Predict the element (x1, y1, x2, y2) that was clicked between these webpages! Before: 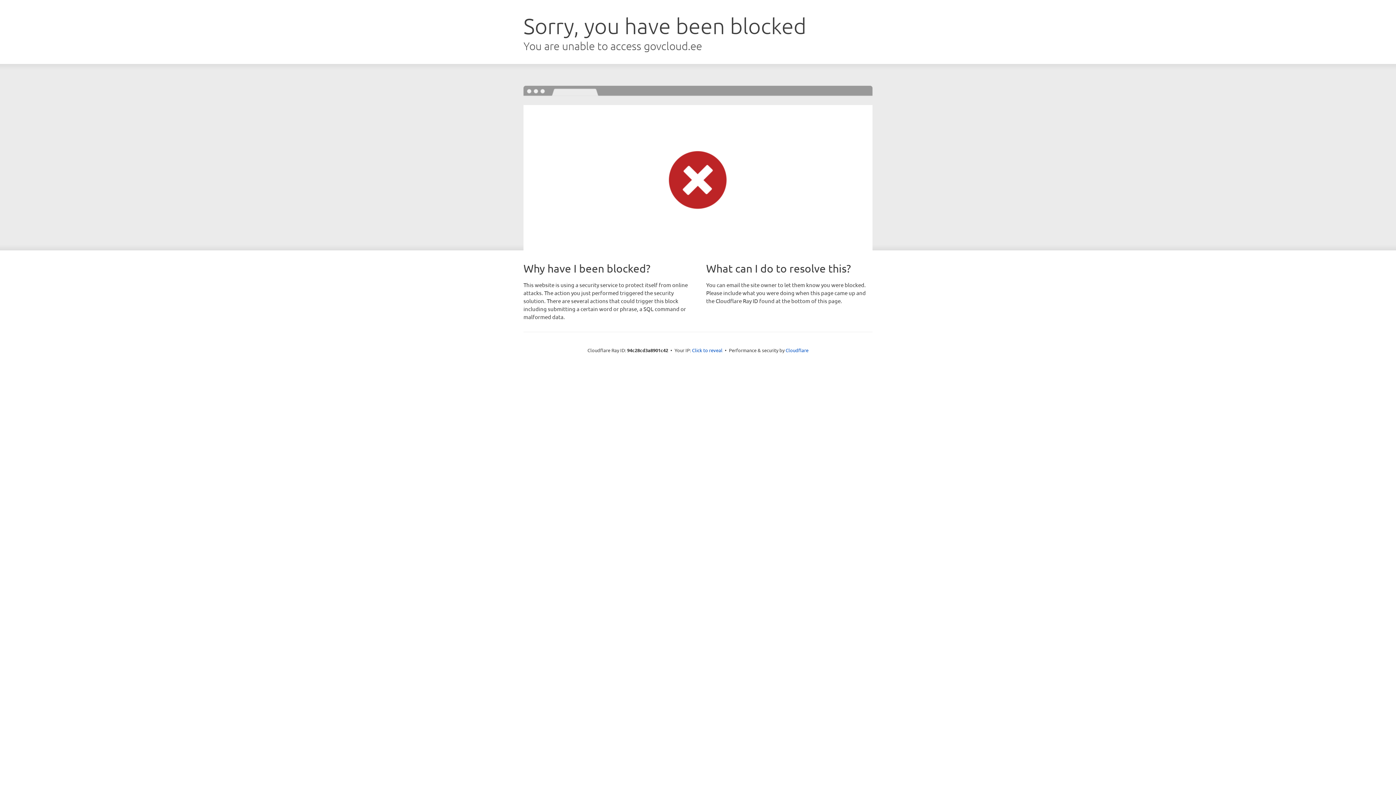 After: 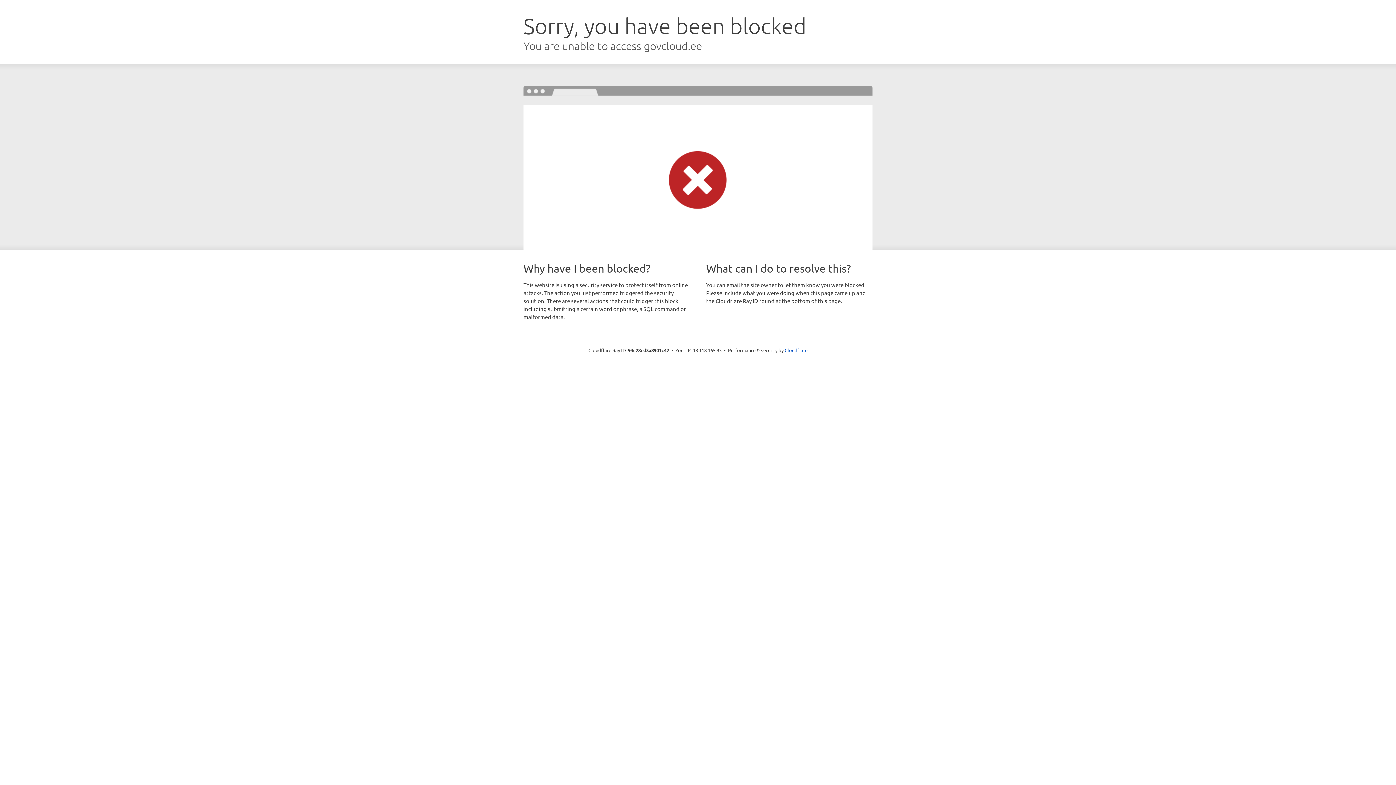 Action: bbox: (692, 346, 722, 353) label: Click to reveal